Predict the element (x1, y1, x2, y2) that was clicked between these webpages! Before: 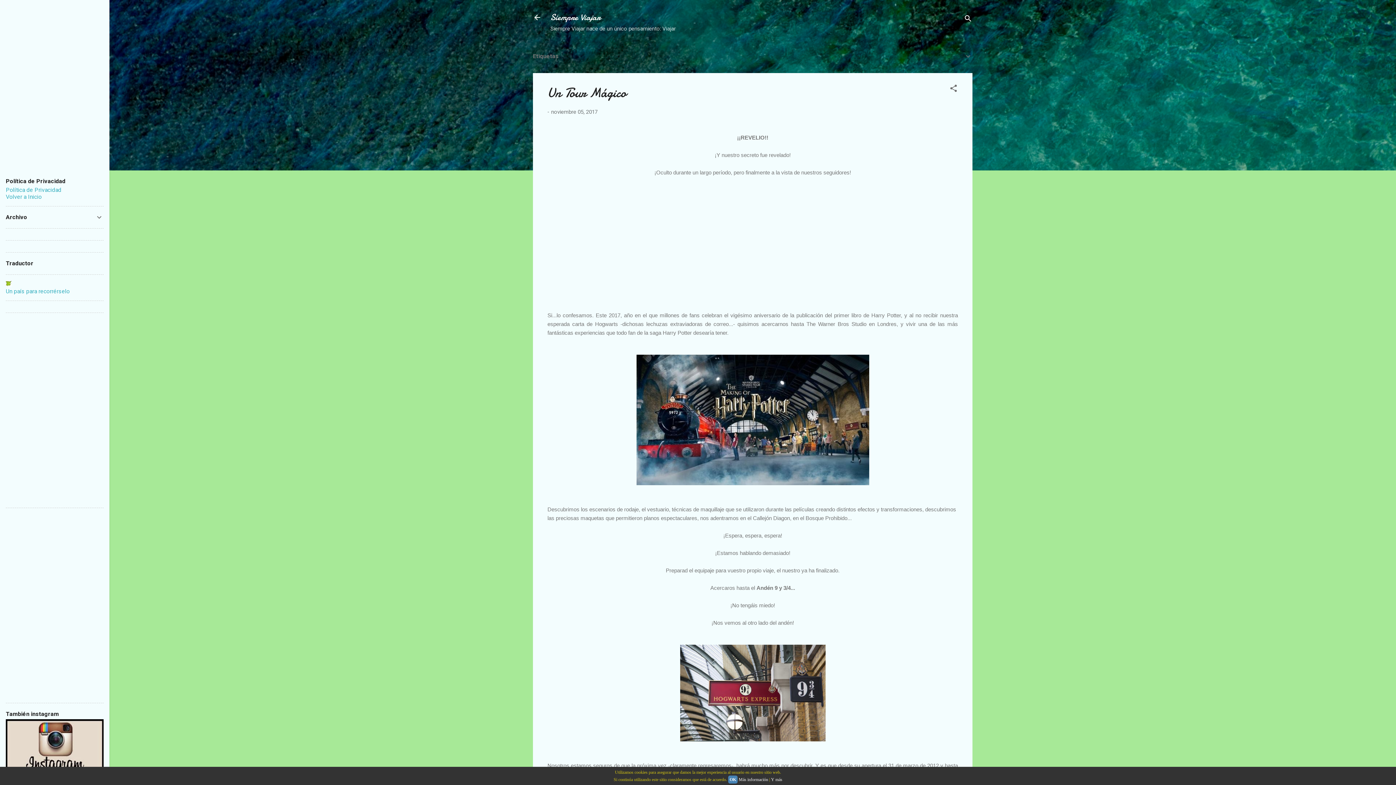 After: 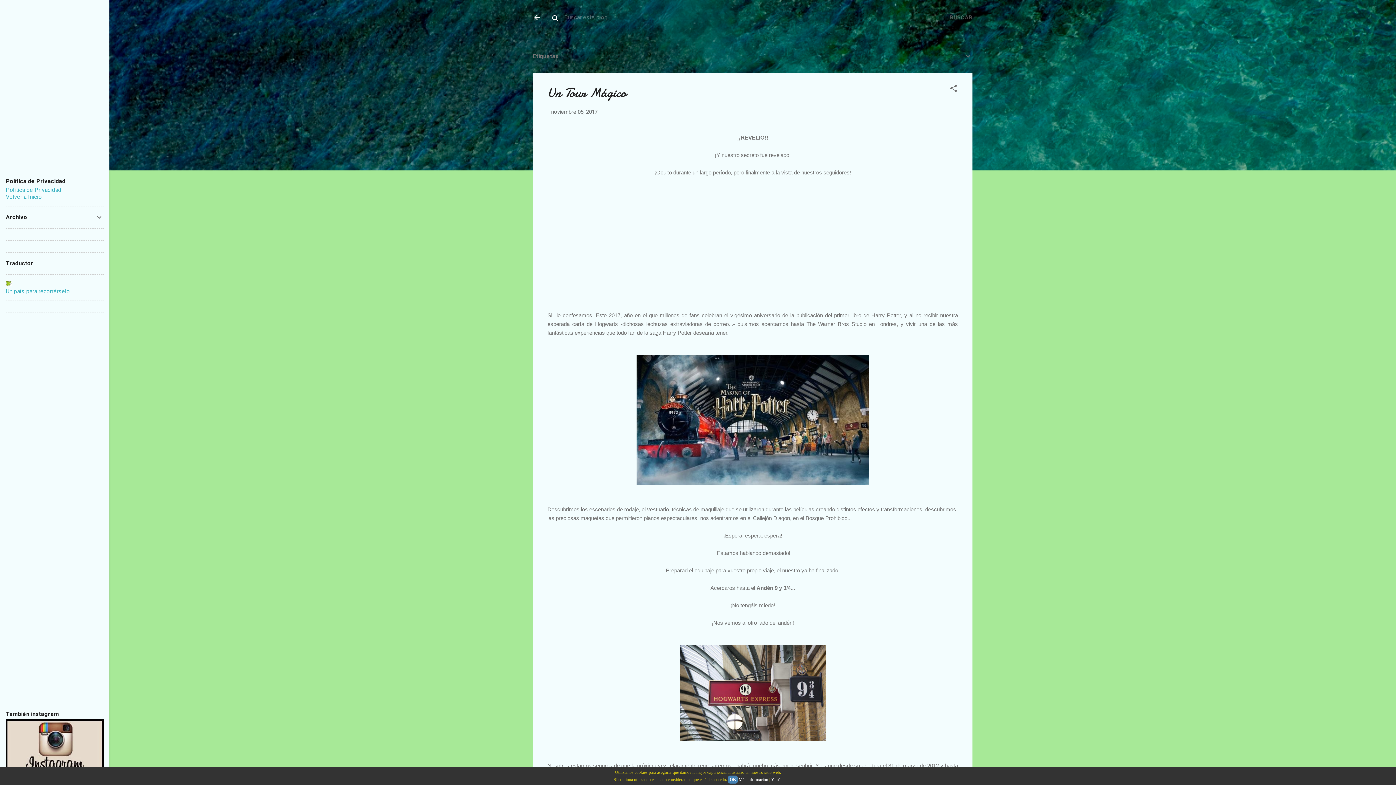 Action: label: Buscar bbox: (964, 8, 972, 30)